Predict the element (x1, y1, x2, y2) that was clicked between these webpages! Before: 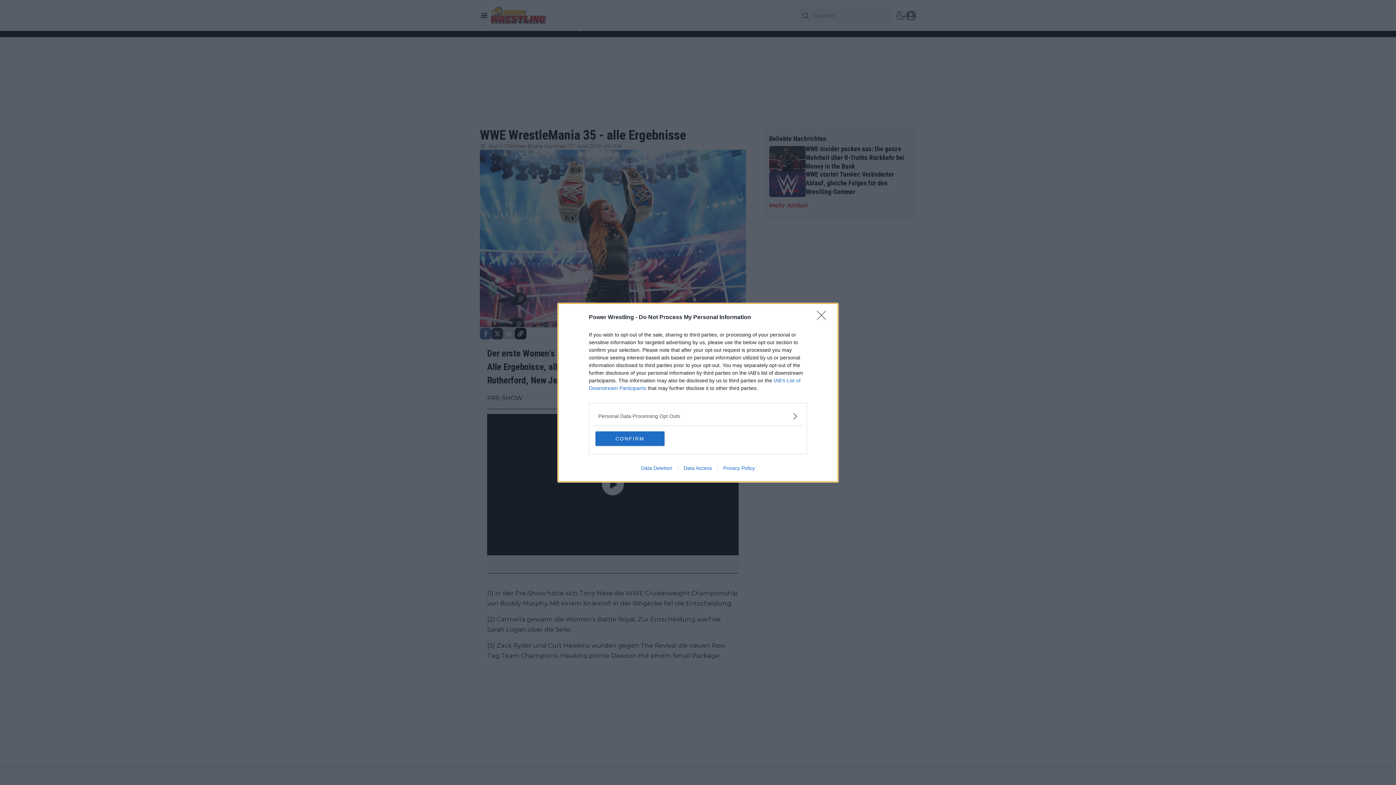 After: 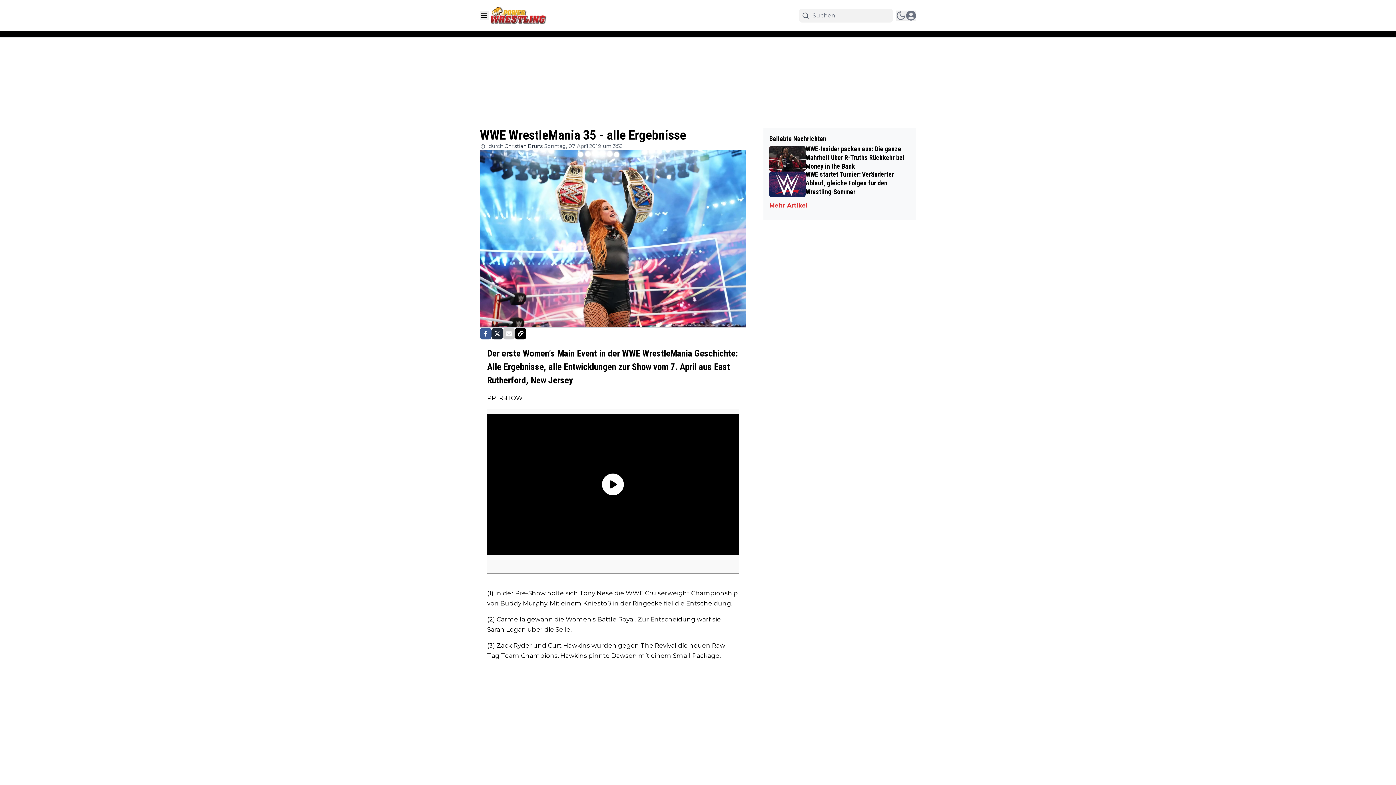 Action: bbox: (817, 310, 830, 324) label: Close